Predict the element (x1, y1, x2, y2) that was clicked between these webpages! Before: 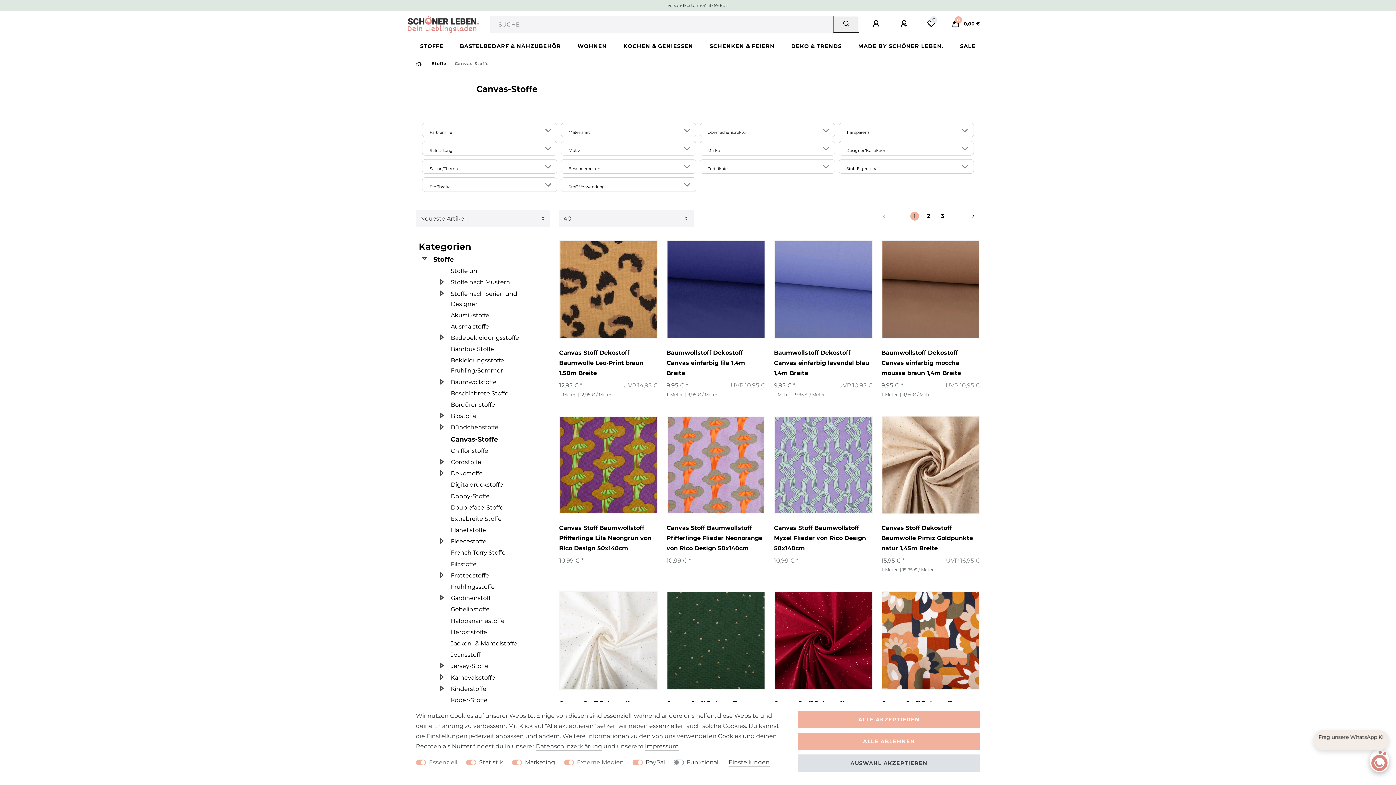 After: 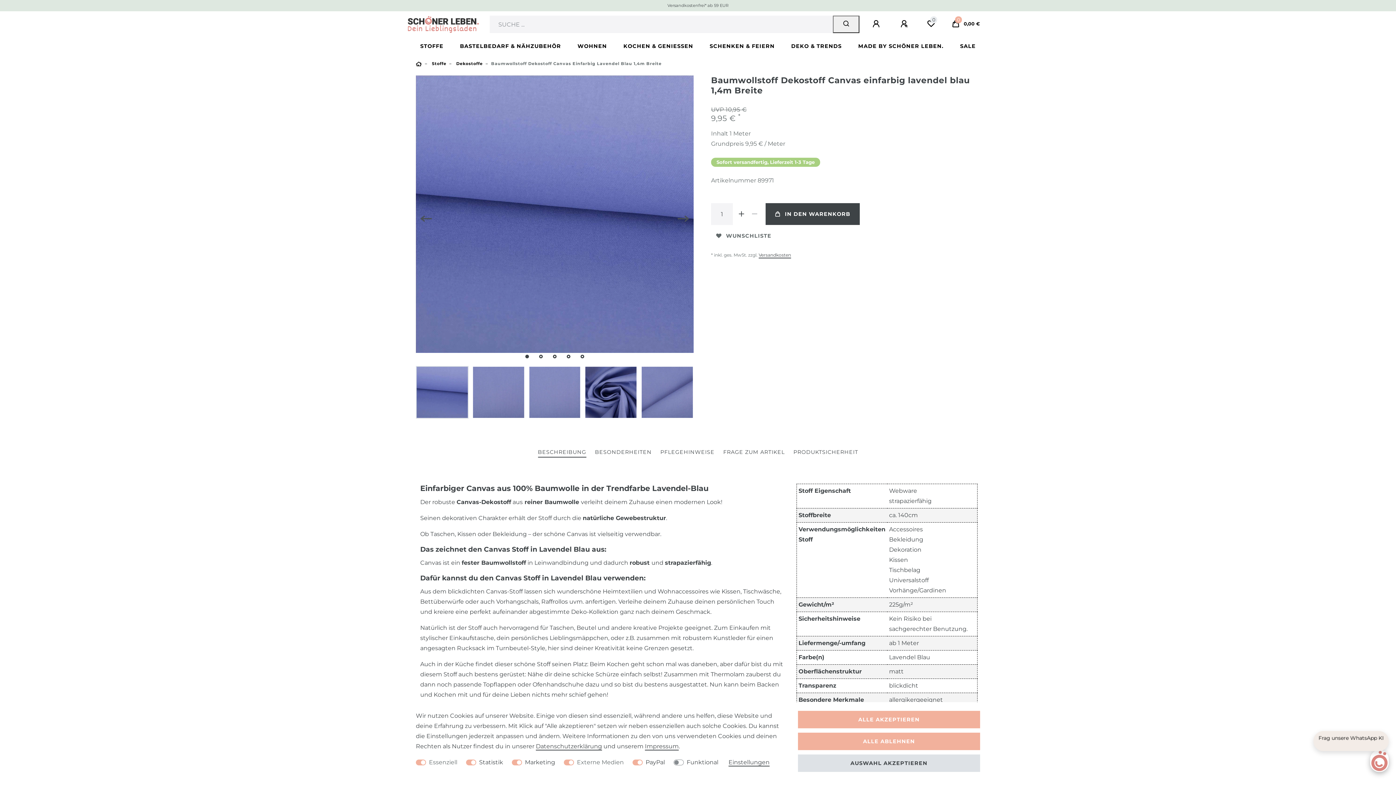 Action: label: Bilderkarussell bbox: (774, 241, 872, 338)